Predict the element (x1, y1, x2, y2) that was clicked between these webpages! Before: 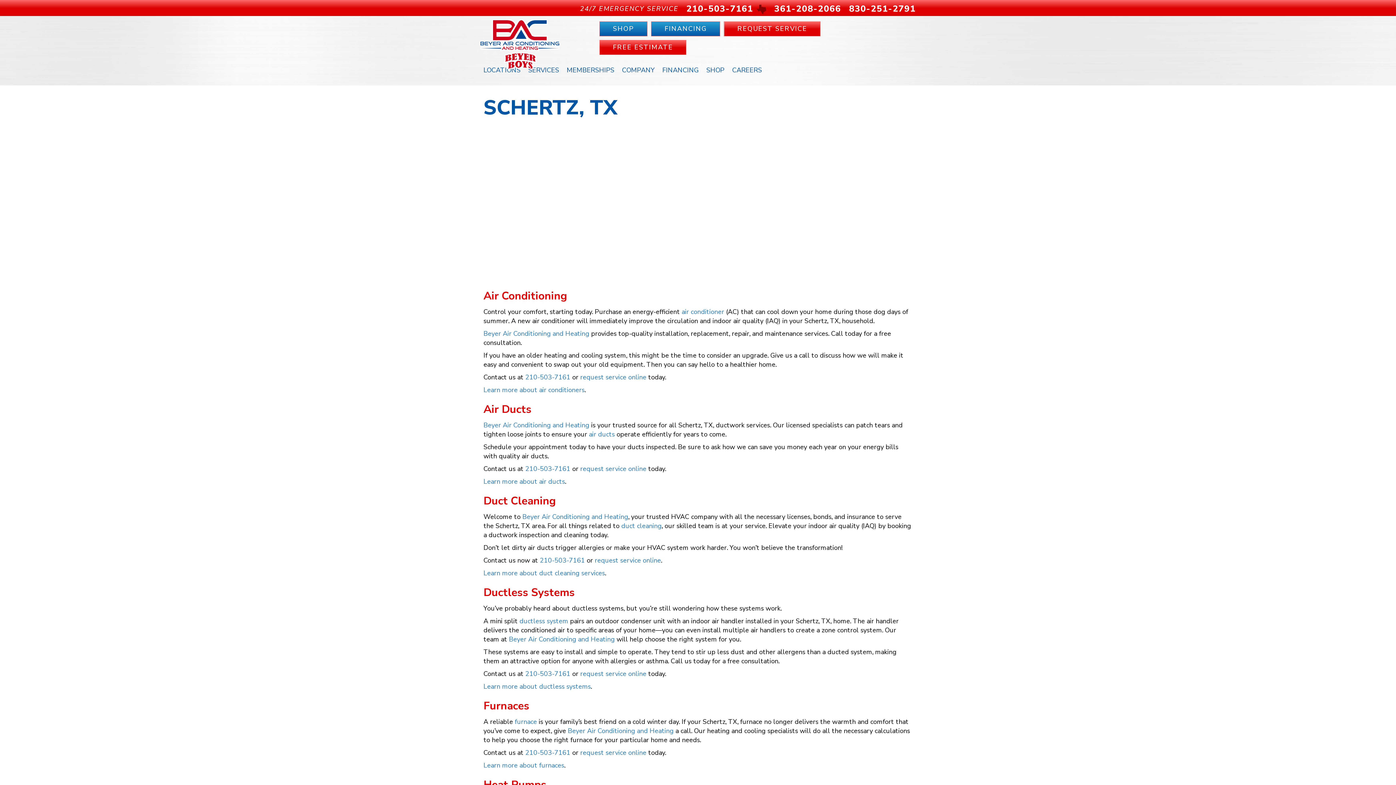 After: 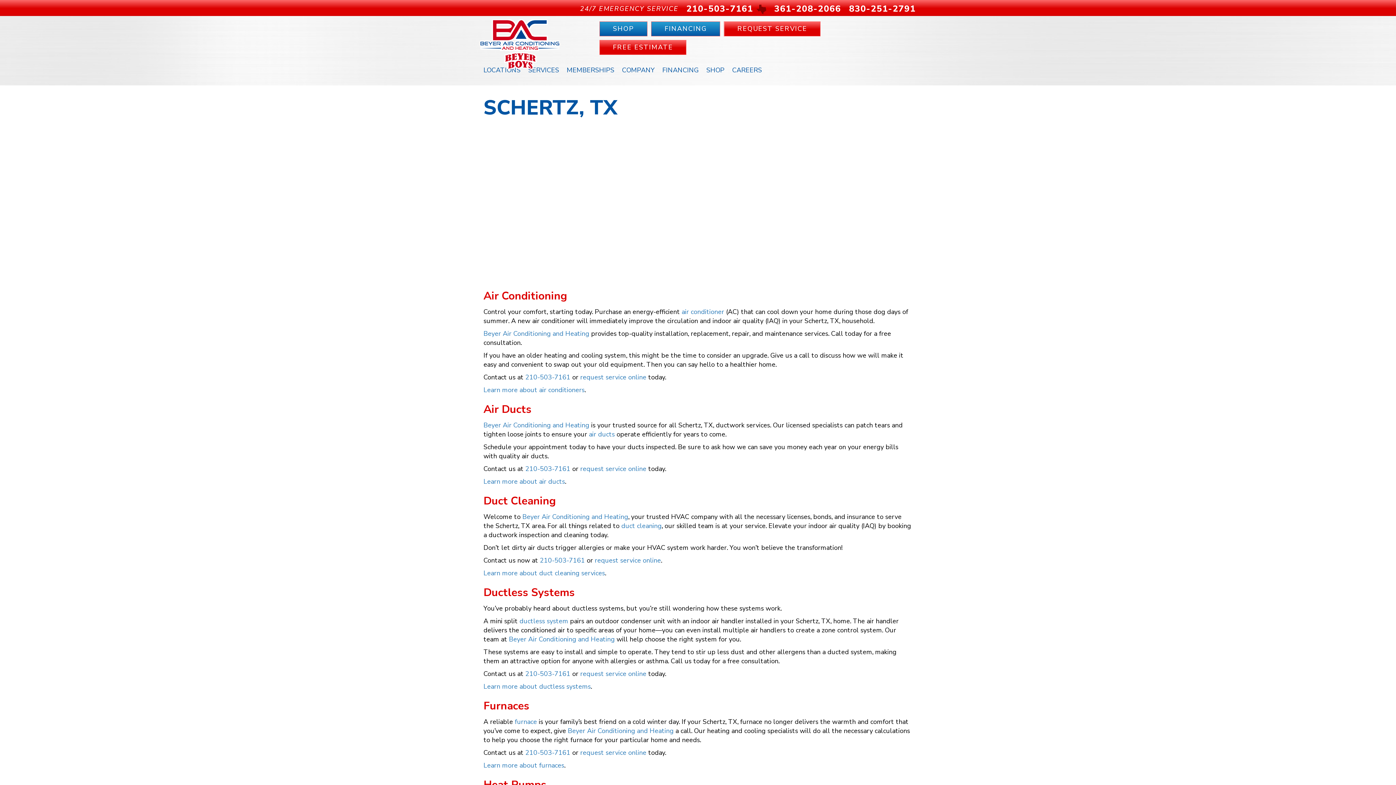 Action: bbox: (579, 4, 678, 12) label: 24/7 EMERGENCY SERVICE